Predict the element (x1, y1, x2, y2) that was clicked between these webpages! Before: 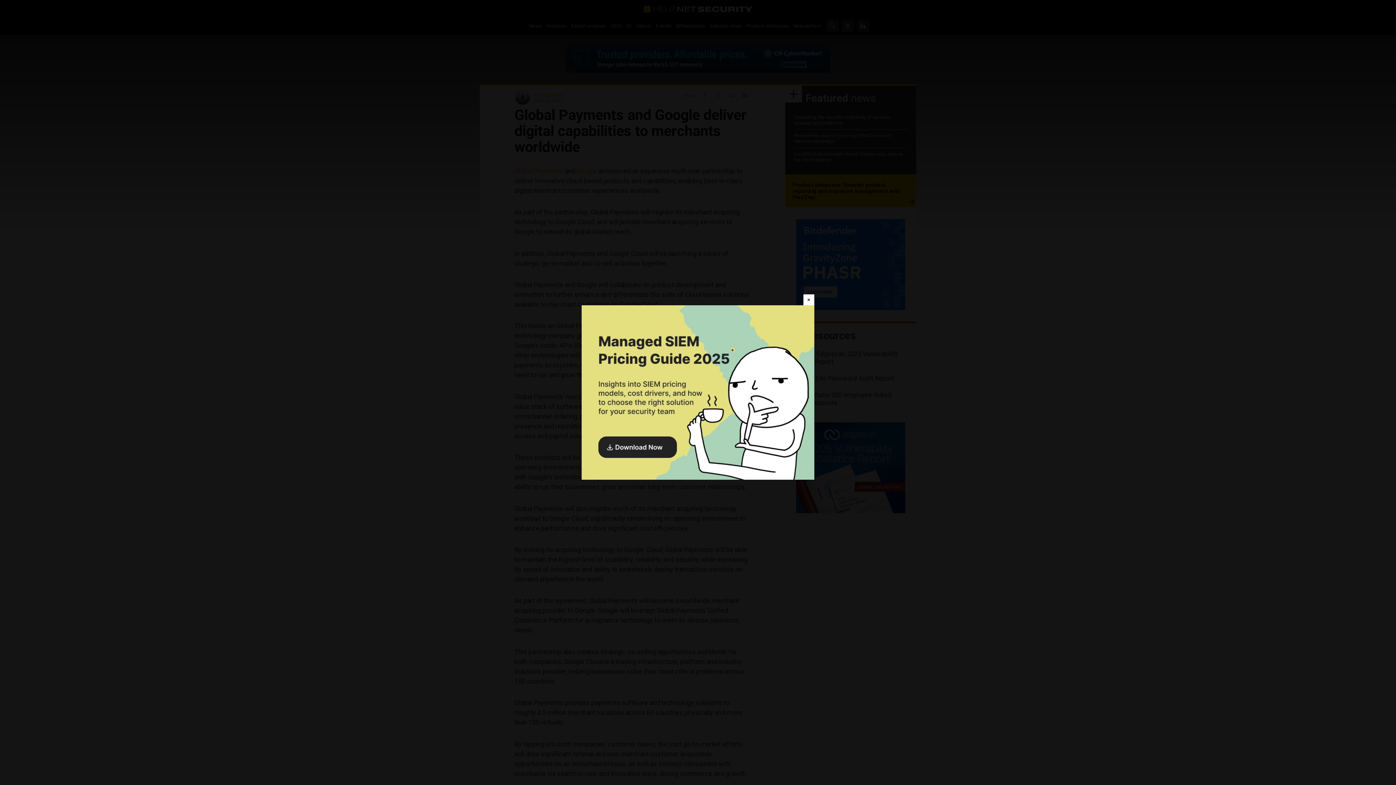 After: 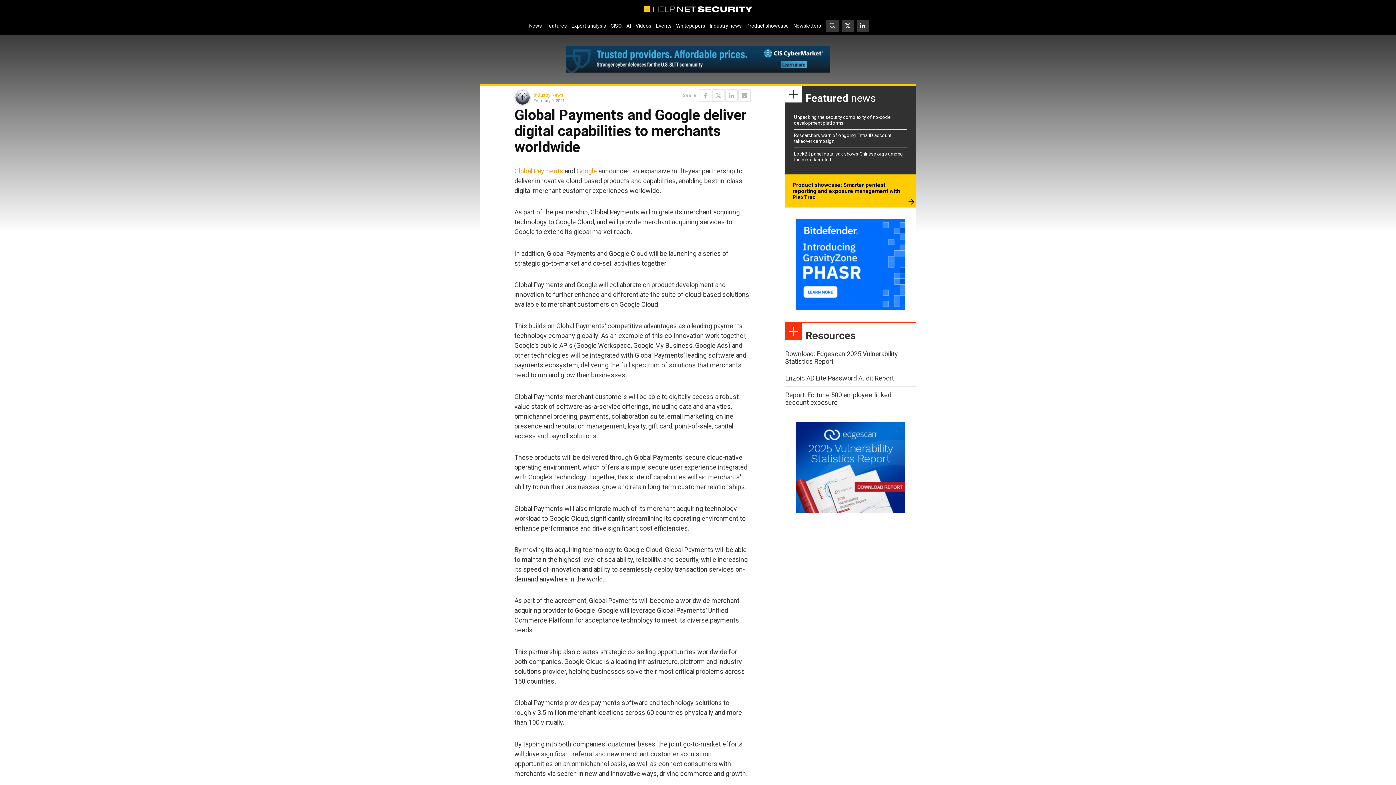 Action: label: Close bbox: (803, 294, 814, 305)